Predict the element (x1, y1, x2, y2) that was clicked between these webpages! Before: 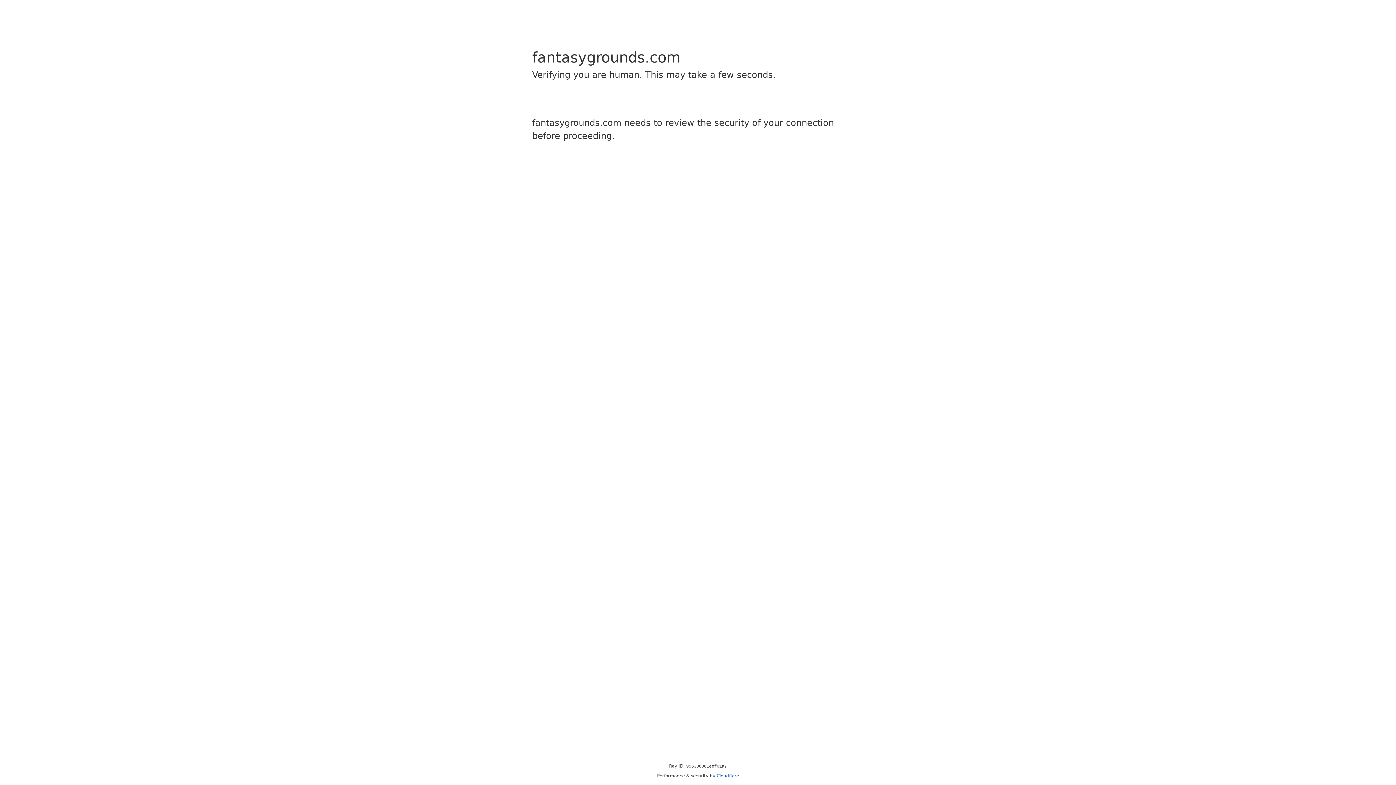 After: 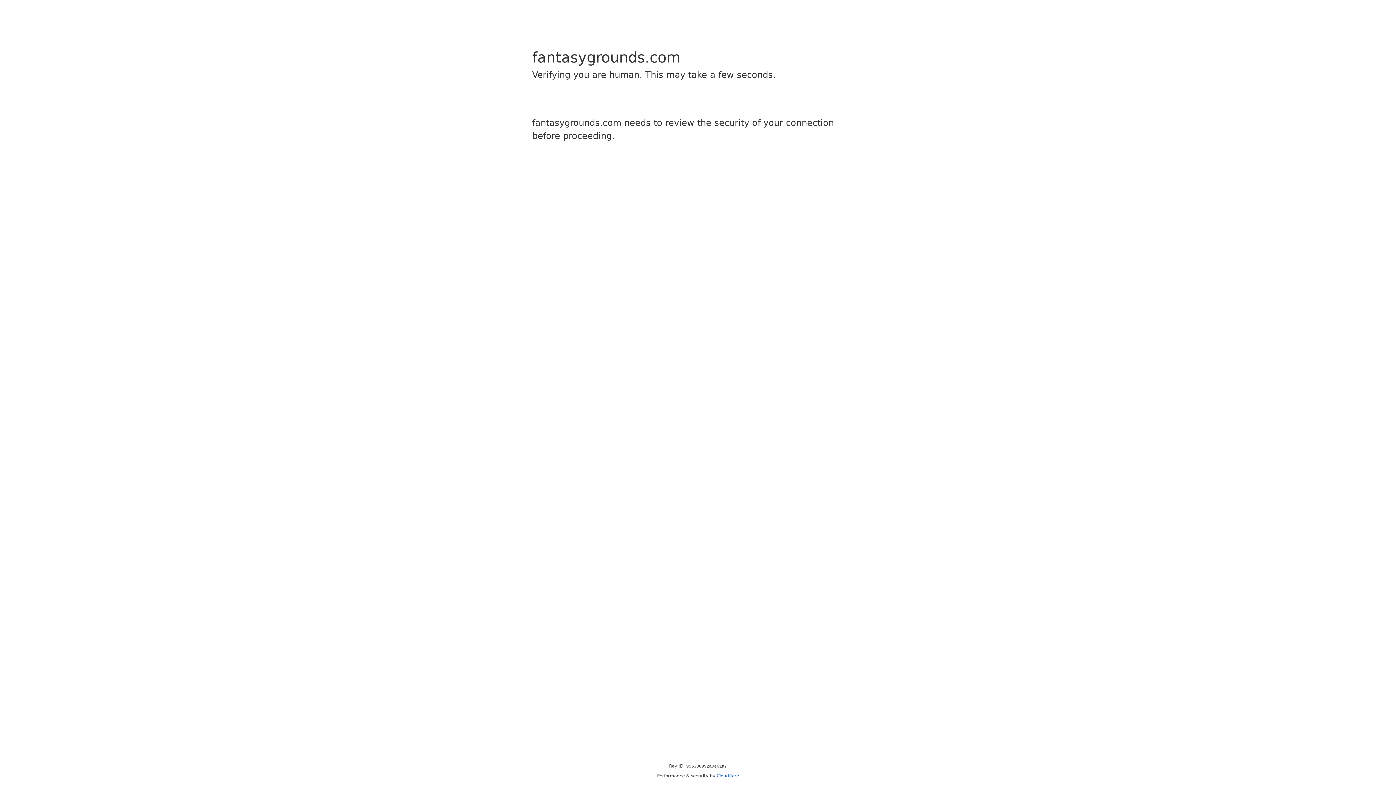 Action: bbox: (716, 773, 739, 778) label: Cloudflare